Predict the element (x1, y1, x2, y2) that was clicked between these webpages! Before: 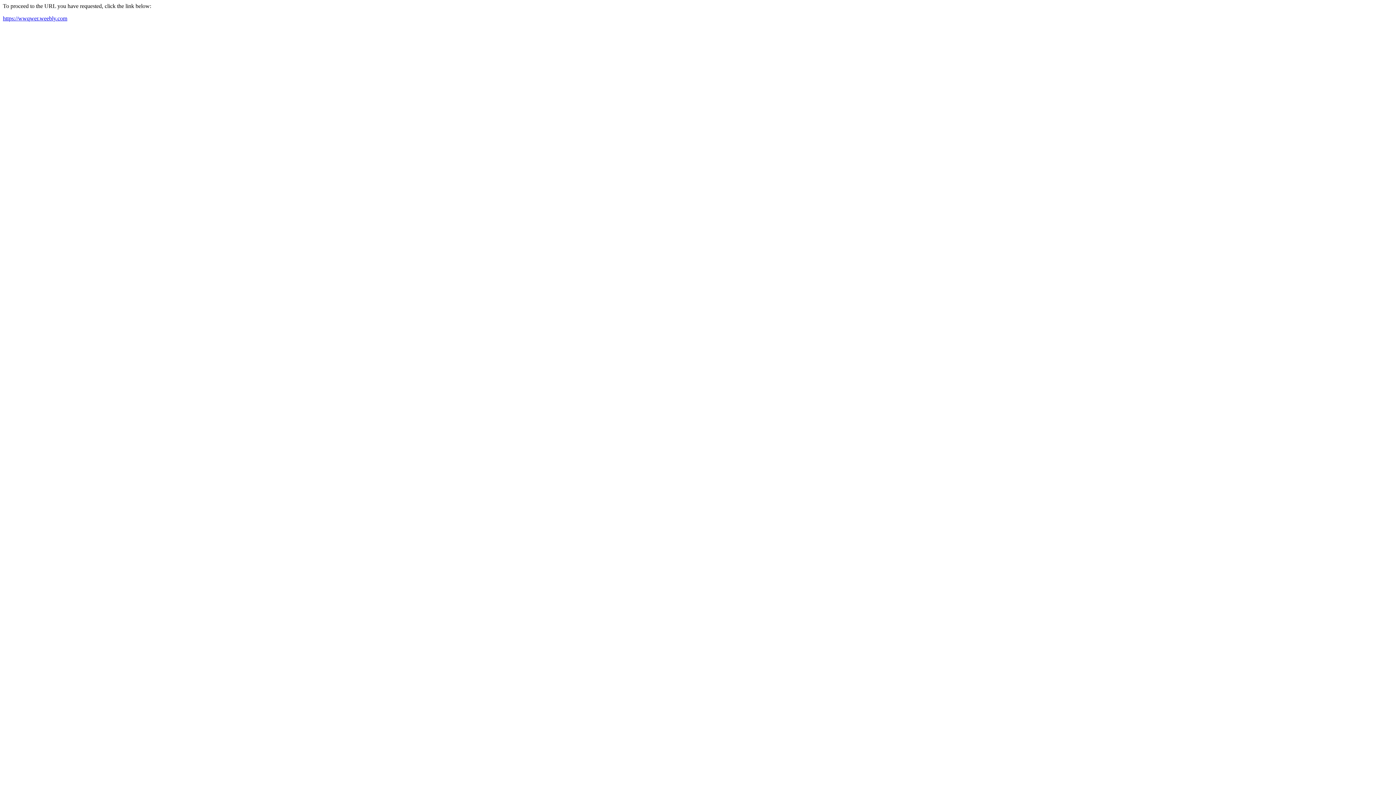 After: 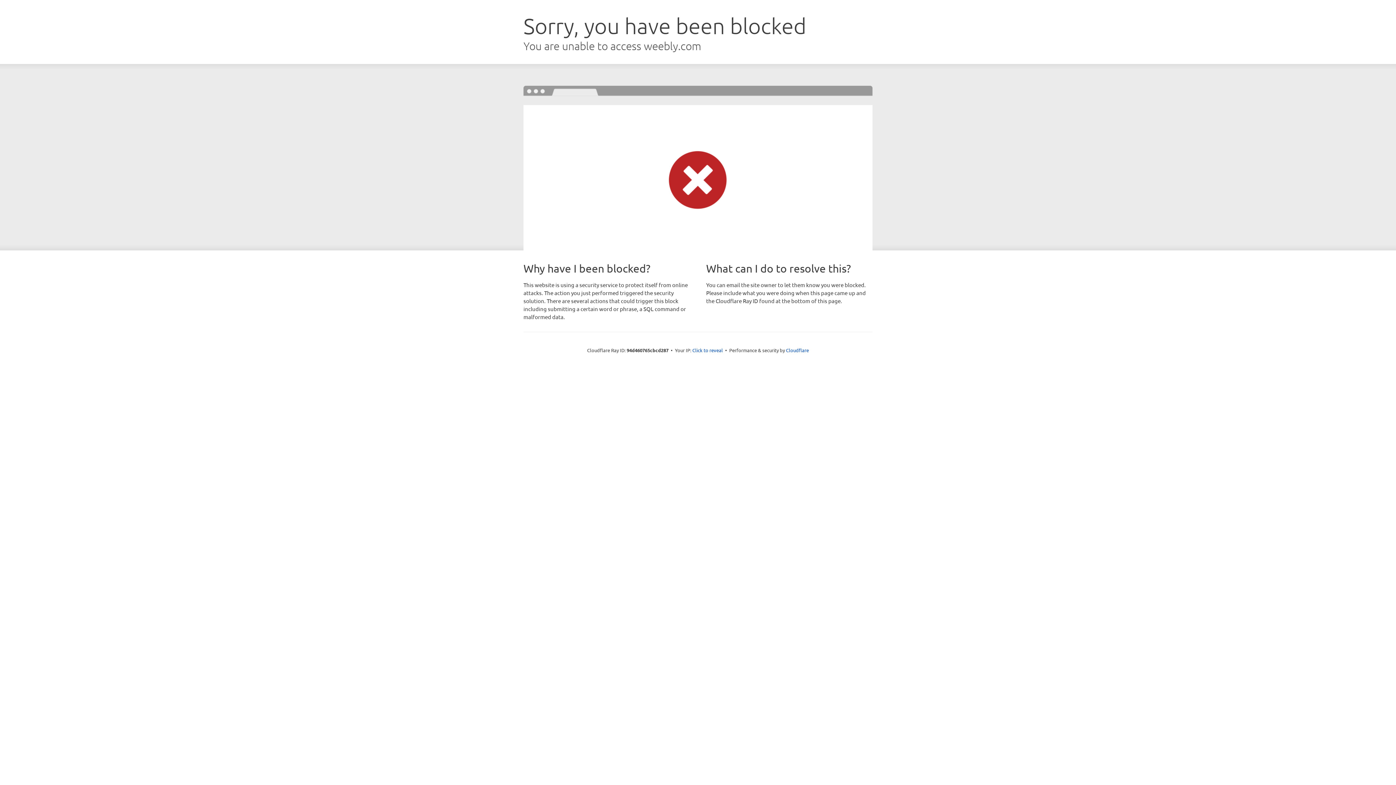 Action: bbox: (2, 15, 67, 21) label: https://wwqwer.weebly.com